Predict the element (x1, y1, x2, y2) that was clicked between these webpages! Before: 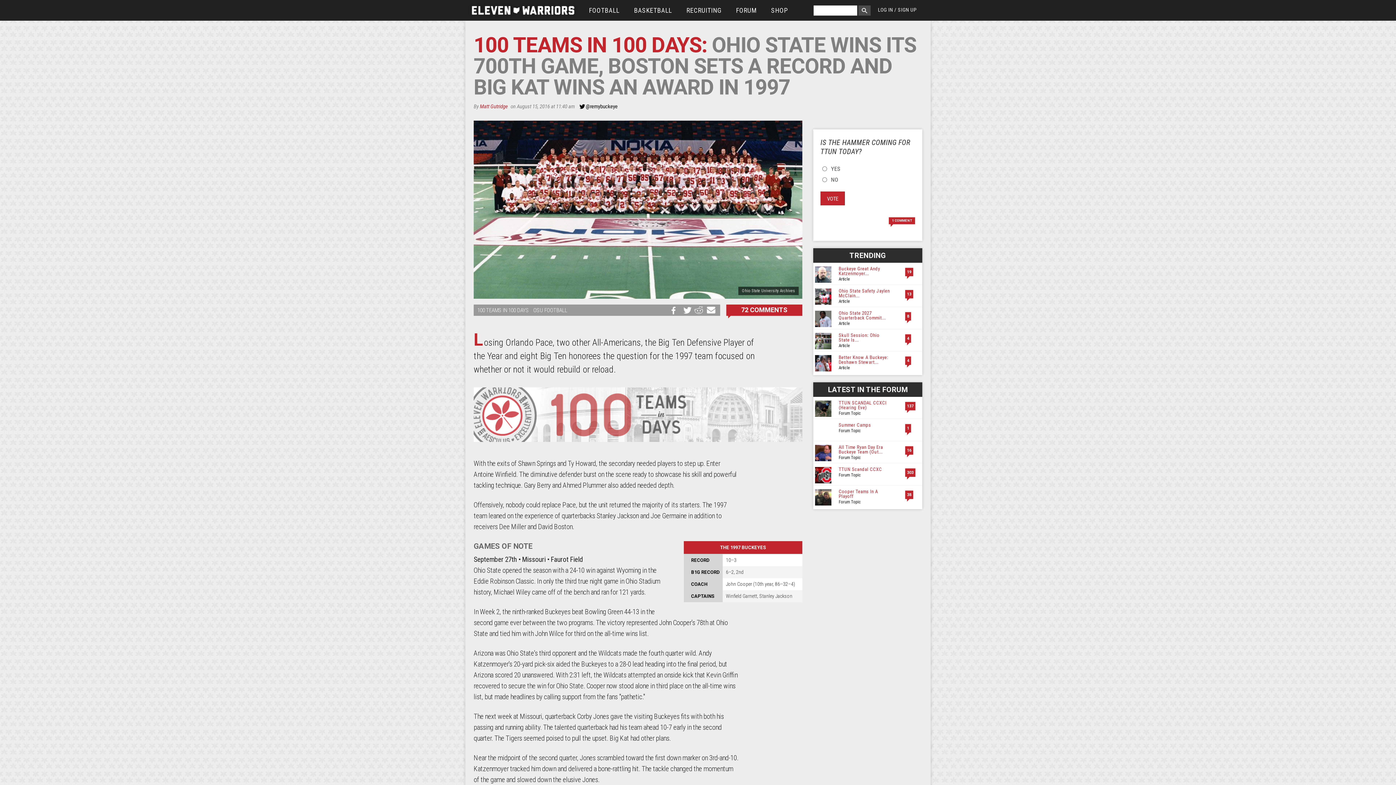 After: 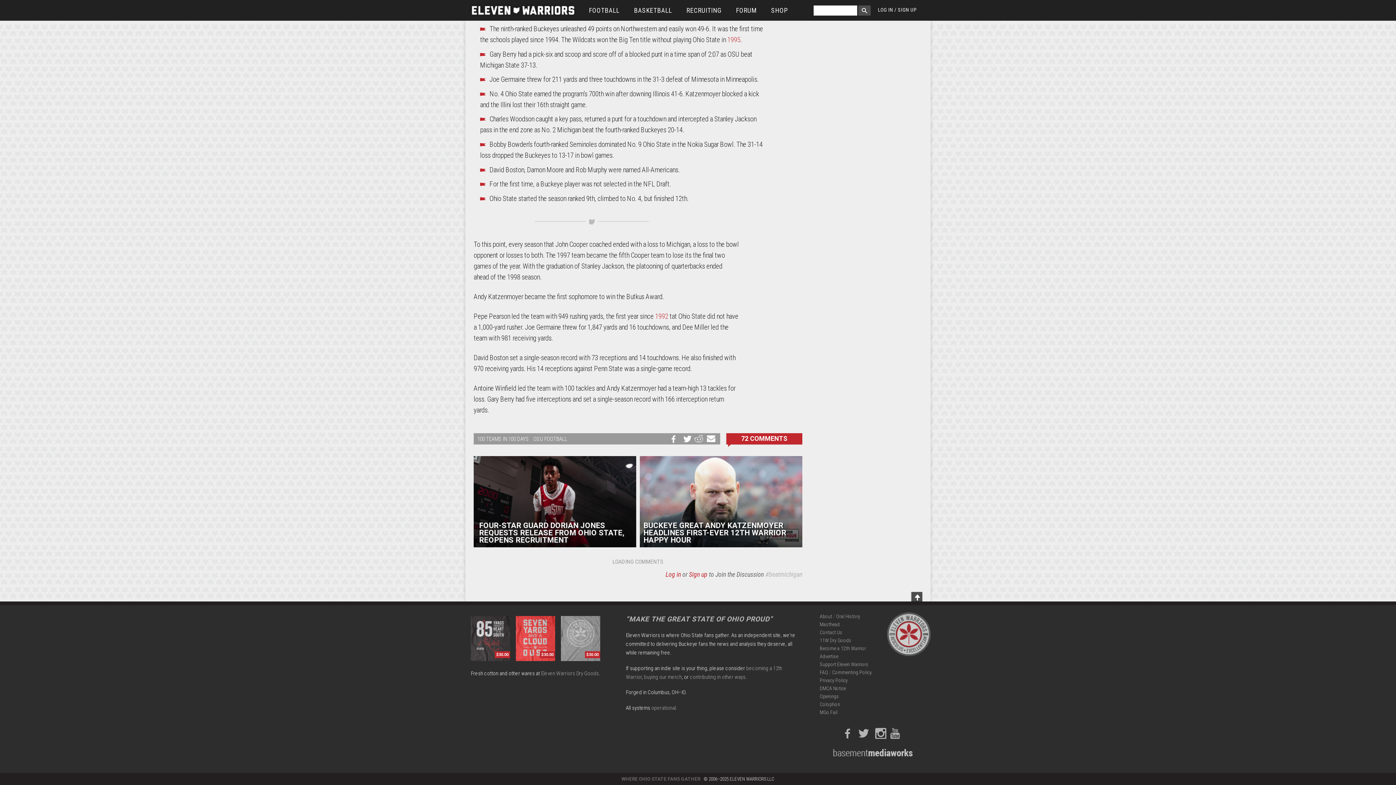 Action: label: 72 COMMENTS bbox: (720, 304, 802, 315)